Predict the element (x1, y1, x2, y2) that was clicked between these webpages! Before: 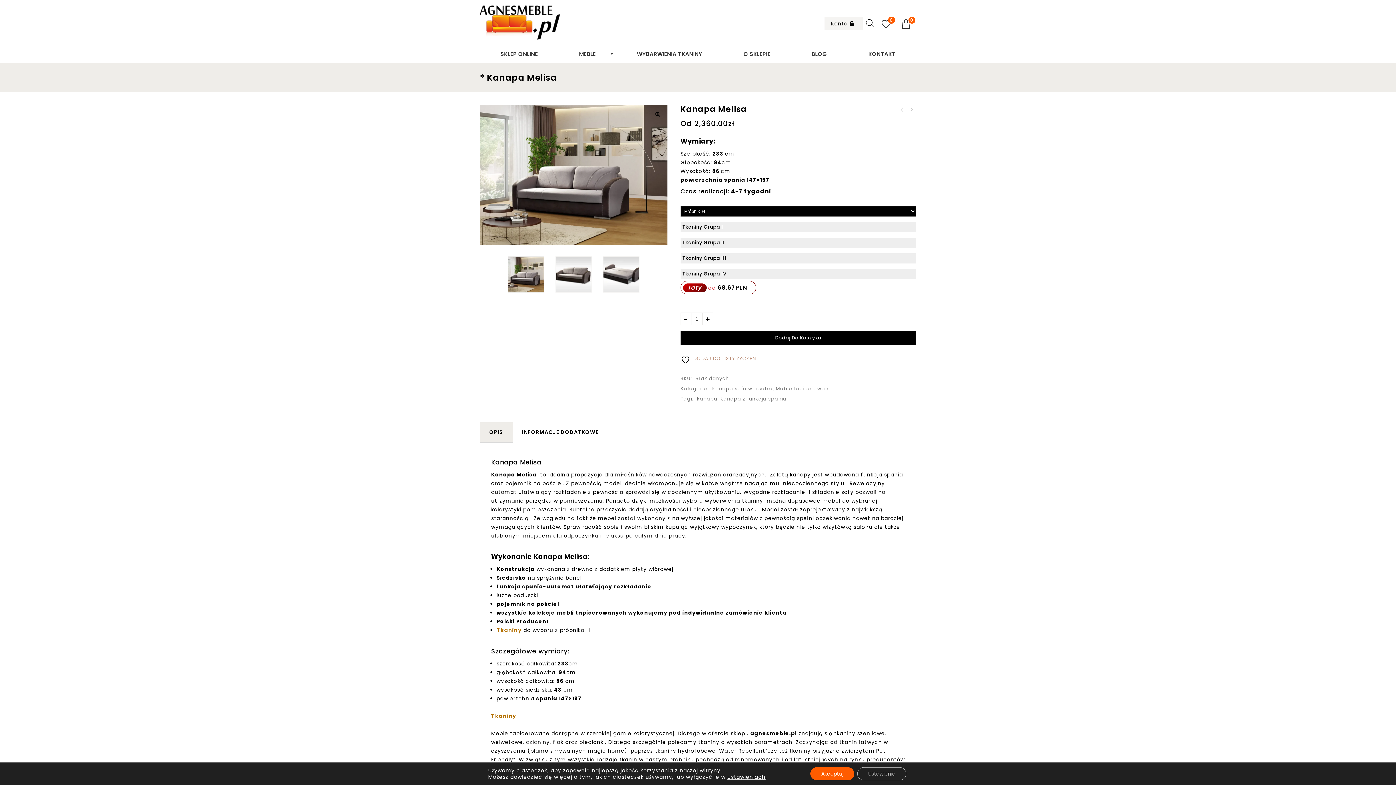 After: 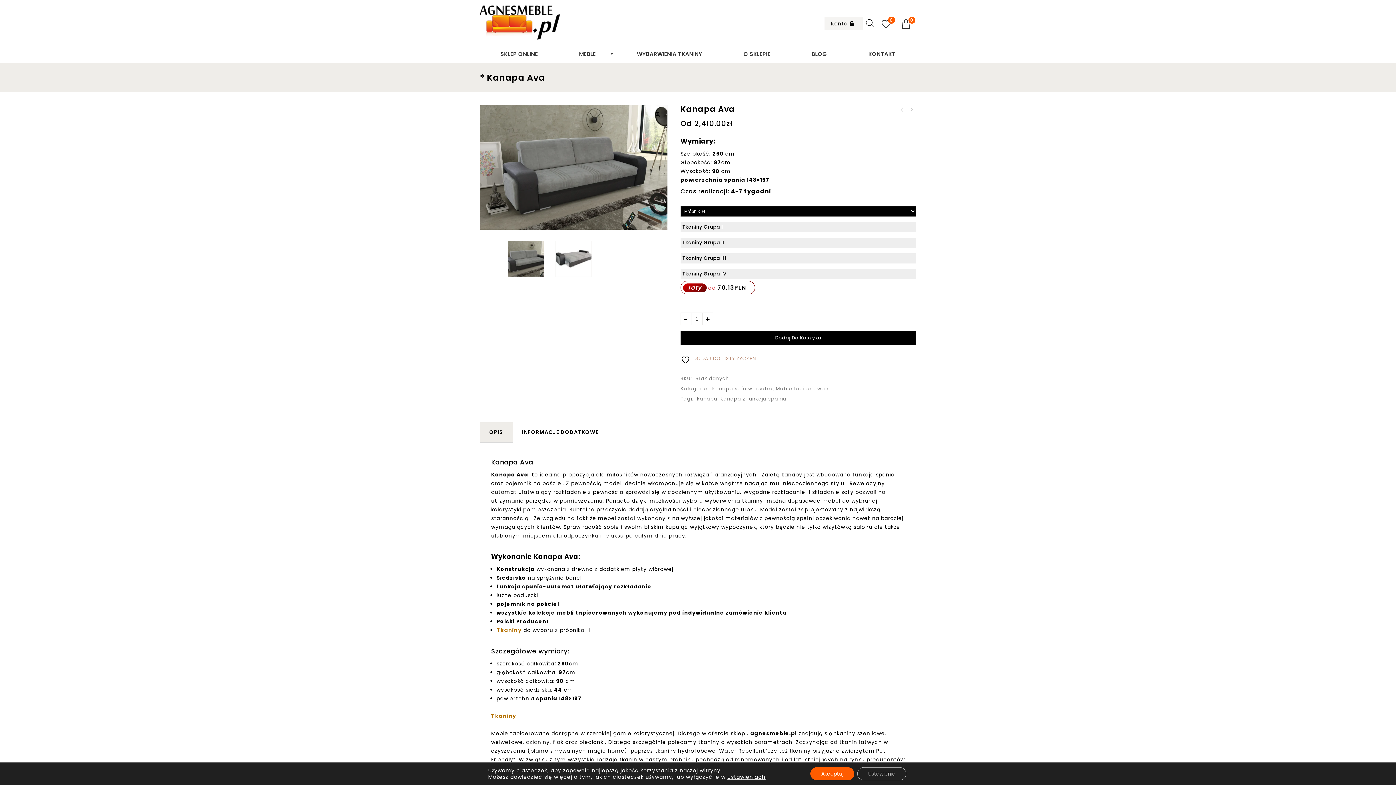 Action: bbox: (907, 105, 915, 113) label: Kanapa Ava